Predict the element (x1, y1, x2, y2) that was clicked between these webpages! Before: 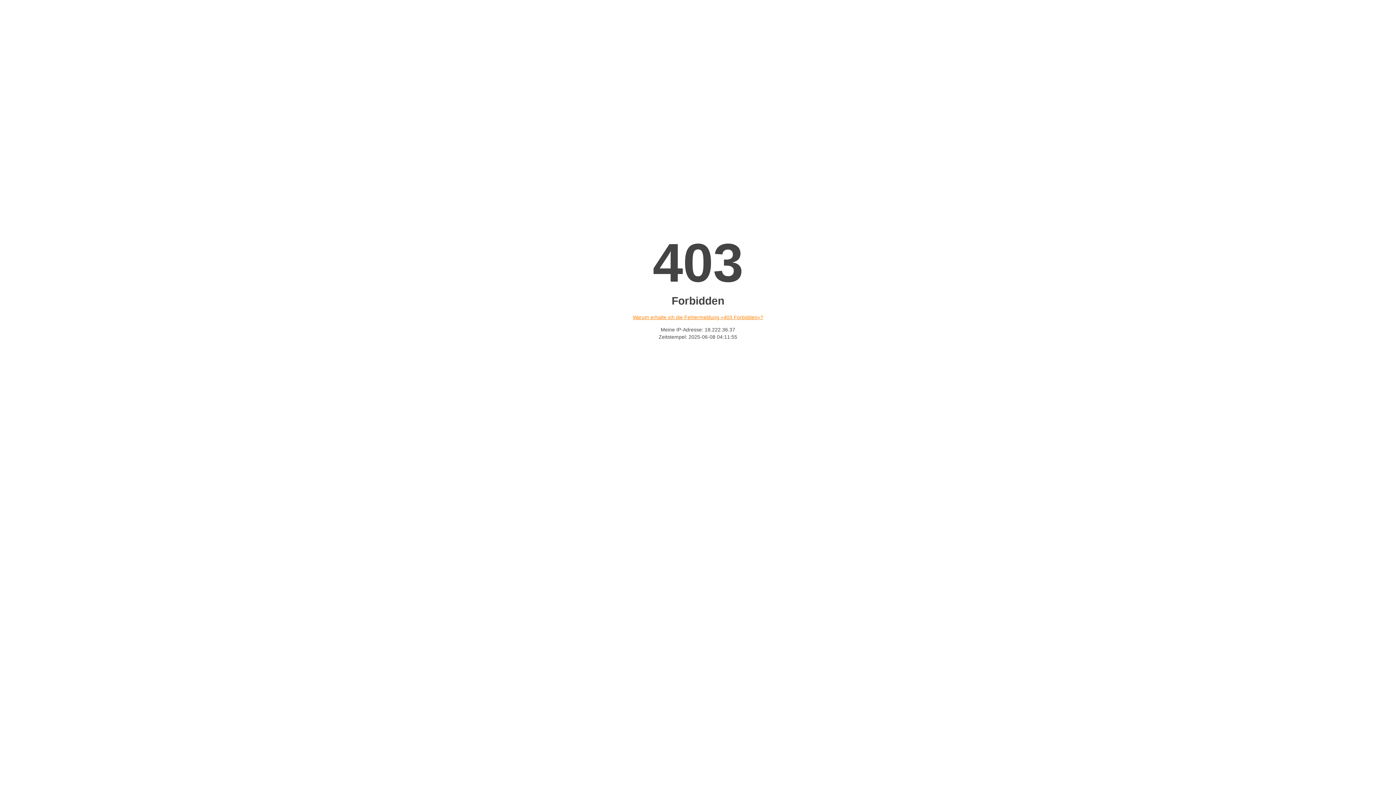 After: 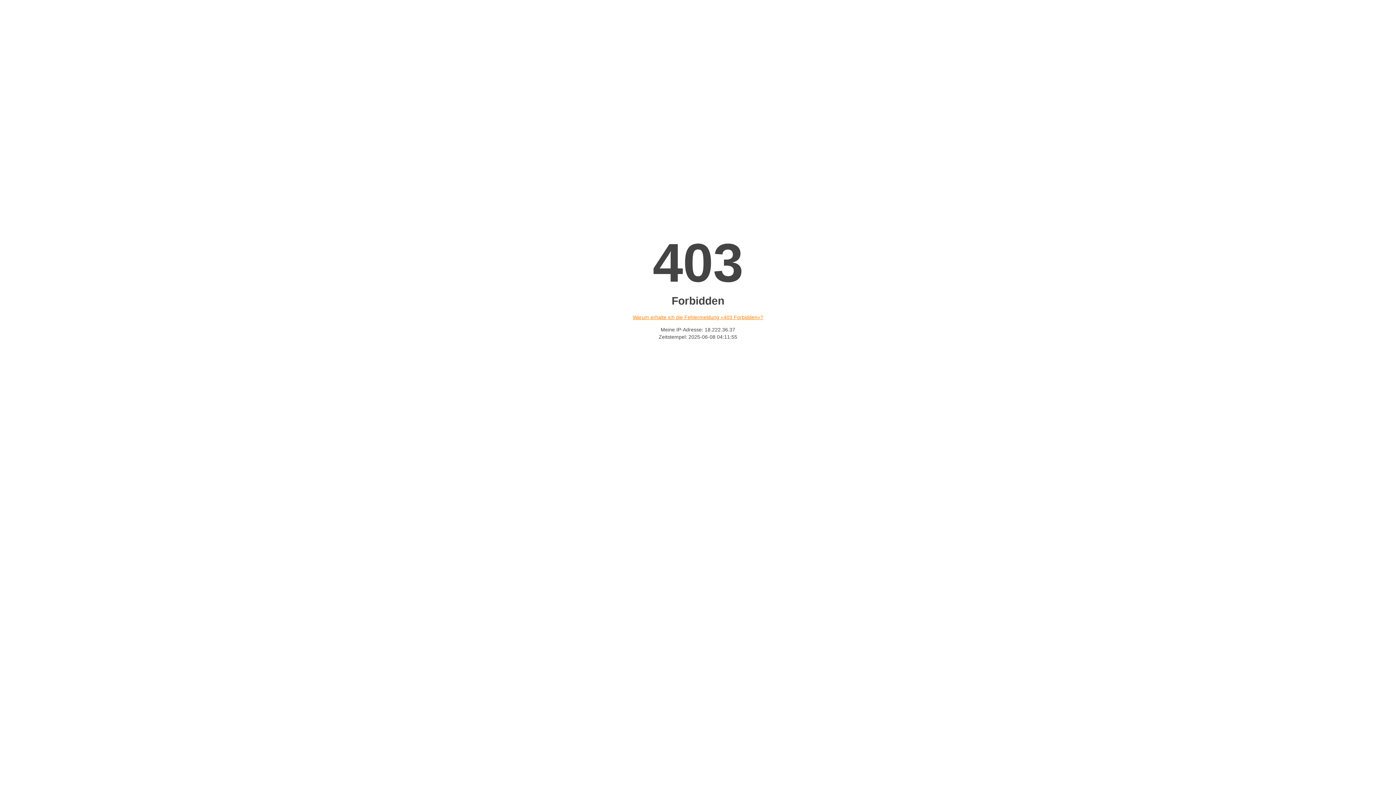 Action: label: Warum erhalte ich die Fehlermeldung «403 Forbidden»? bbox: (632, 314, 763, 320)